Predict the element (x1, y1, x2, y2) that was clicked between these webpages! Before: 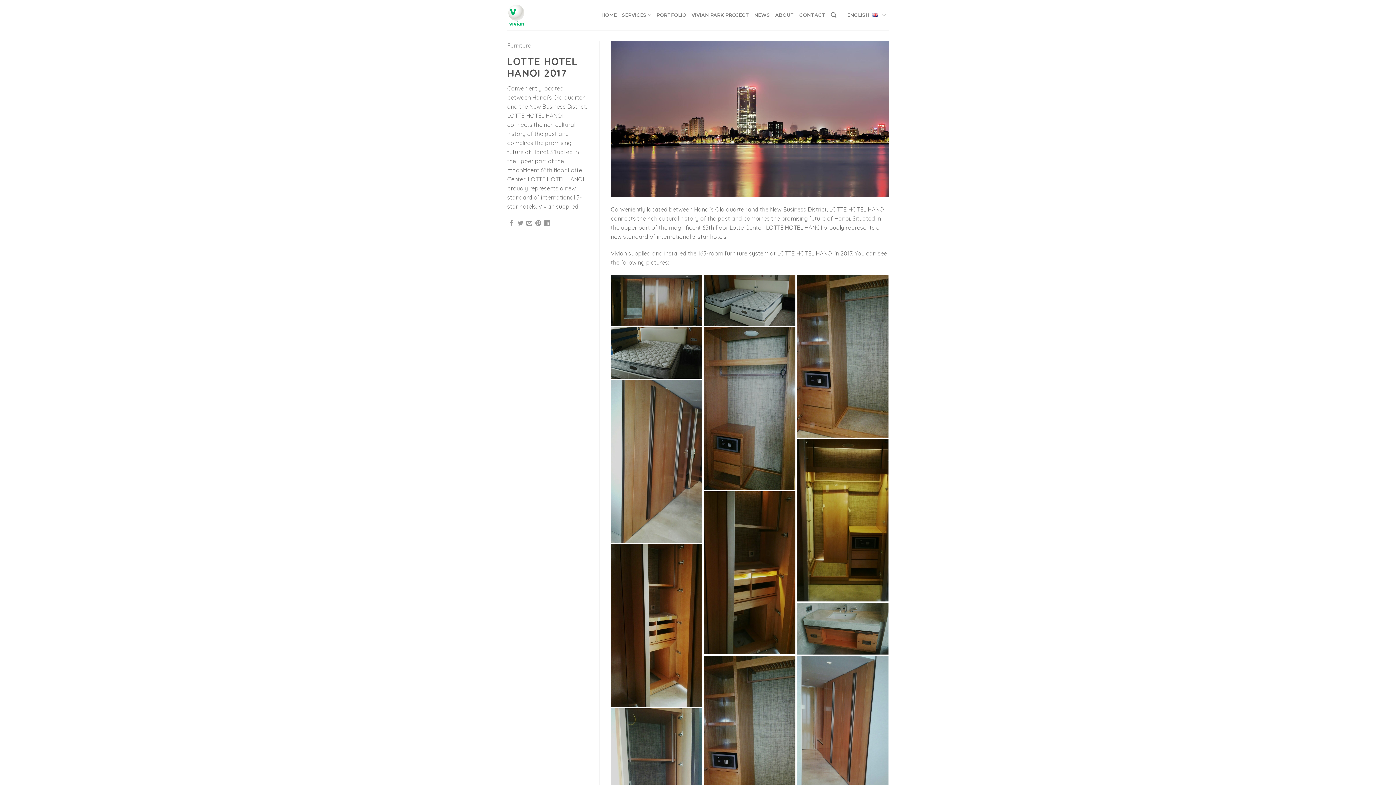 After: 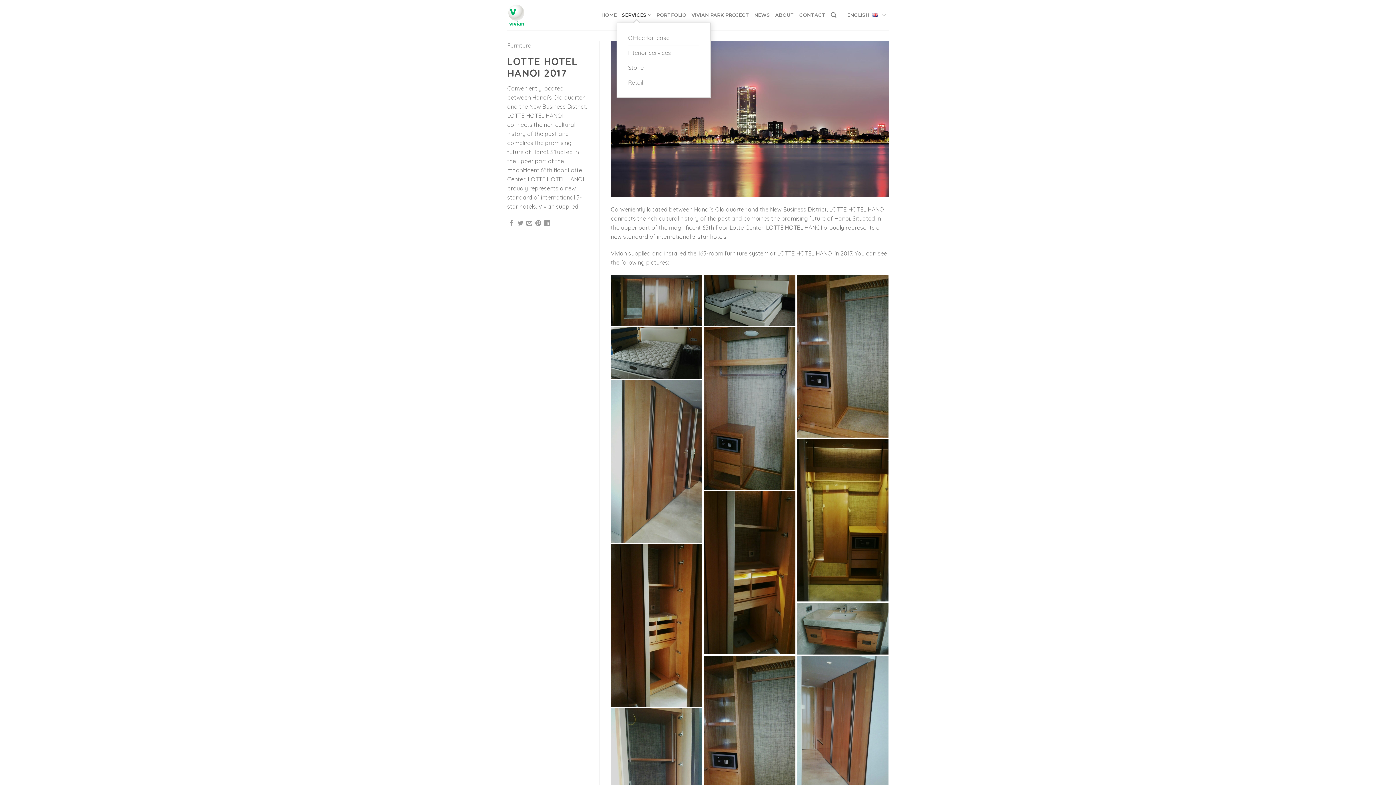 Action: label: SERVICES bbox: (622, 7, 651, 22)